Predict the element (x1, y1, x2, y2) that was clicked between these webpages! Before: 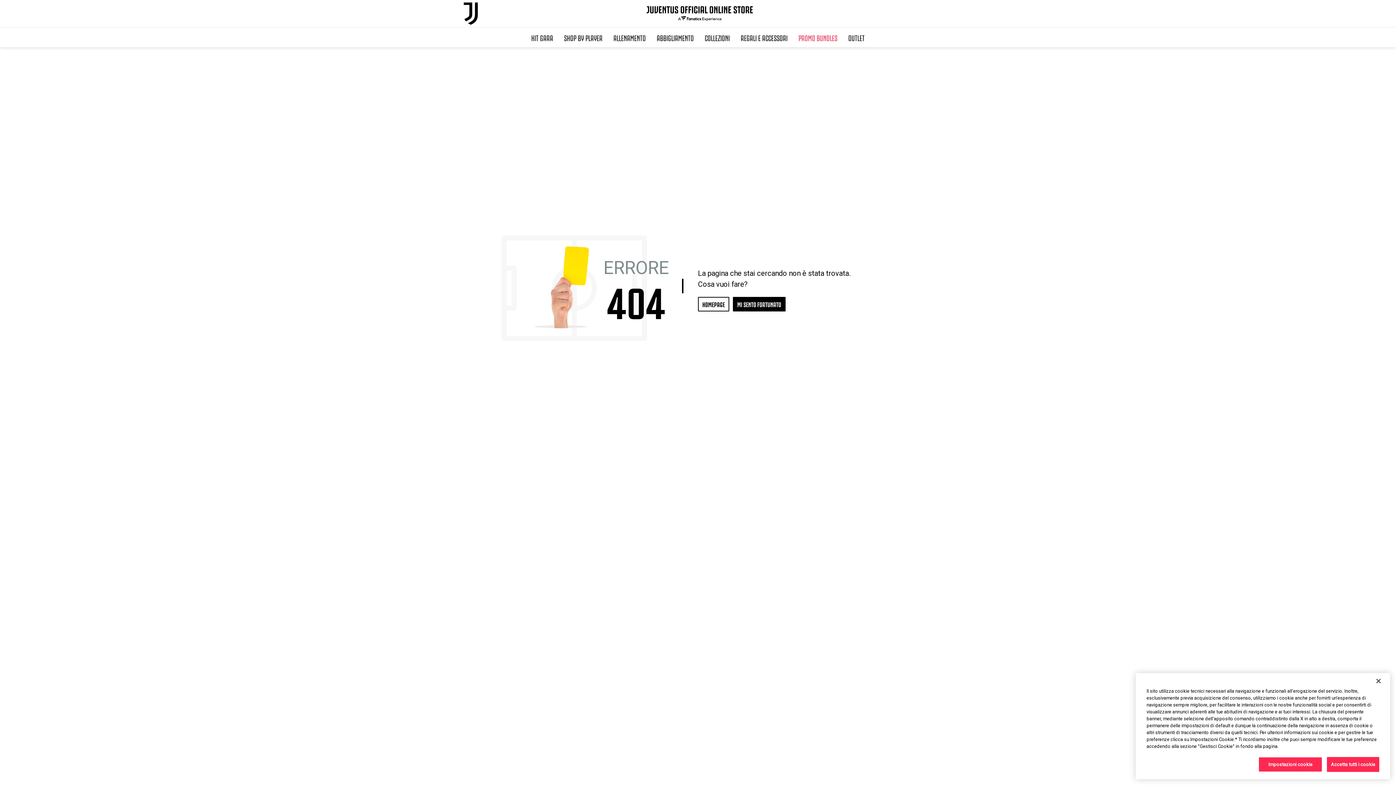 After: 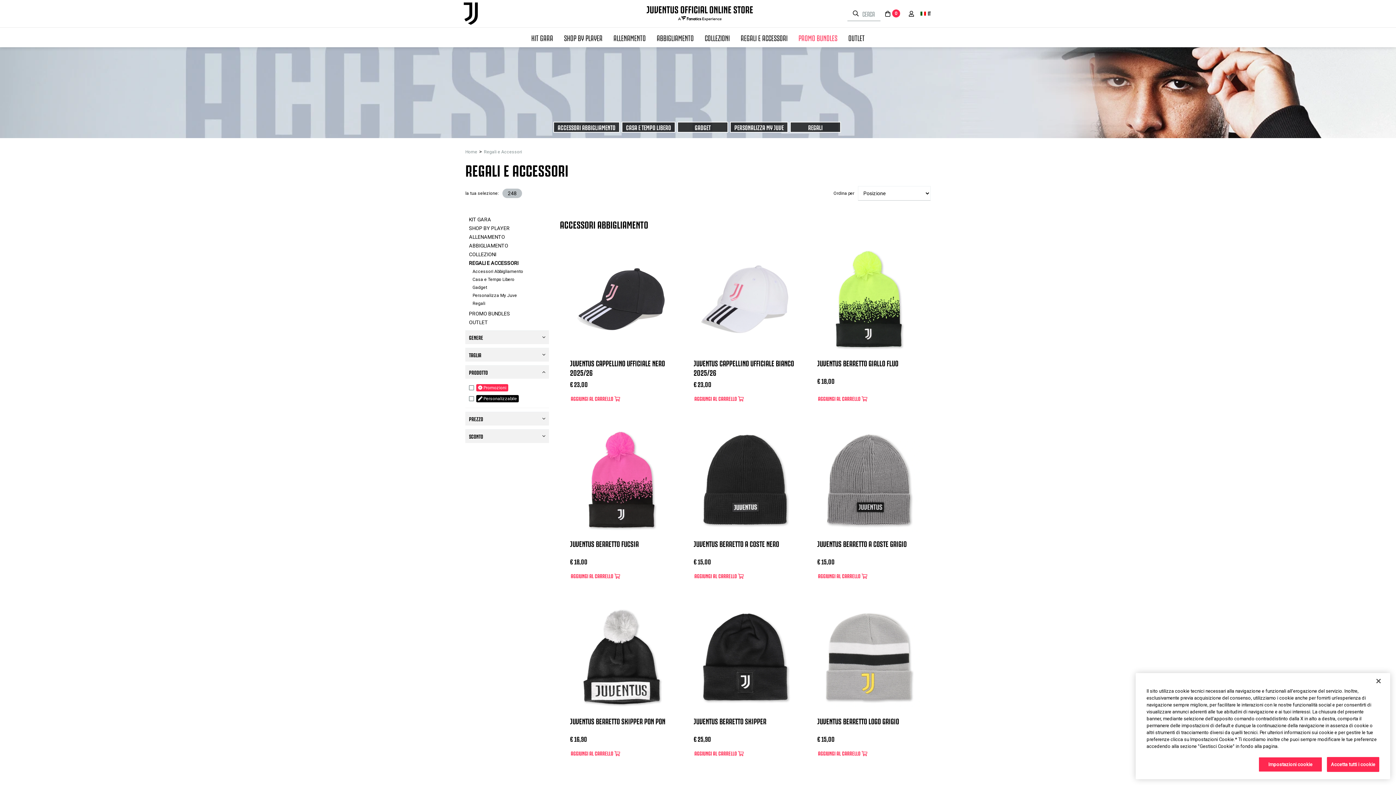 Action: bbox: (735, 27, 793, 47) label: REGALI E ACCESSORI